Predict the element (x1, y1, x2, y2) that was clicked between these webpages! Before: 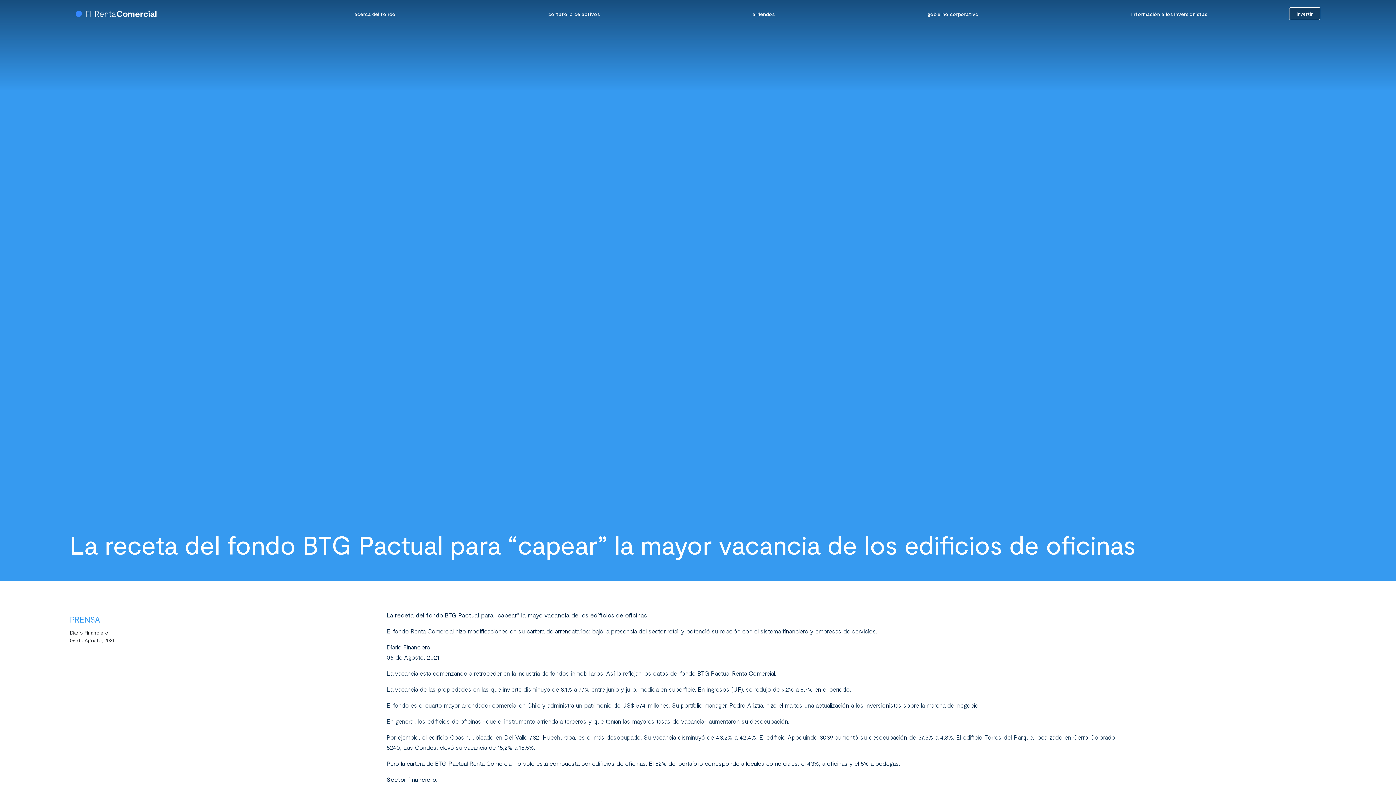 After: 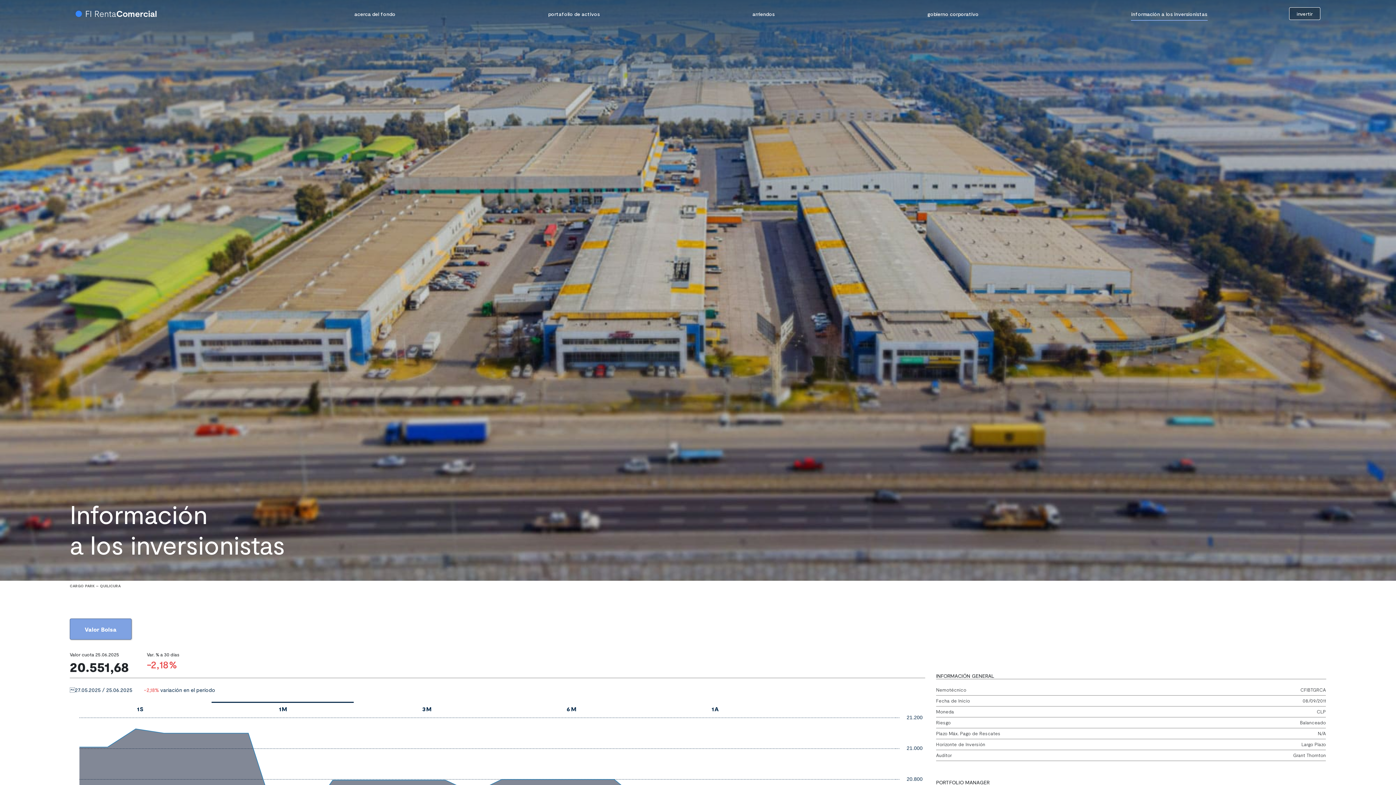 Action: label: información a los inversionistas bbox: (1131, 10, 1207, 16)